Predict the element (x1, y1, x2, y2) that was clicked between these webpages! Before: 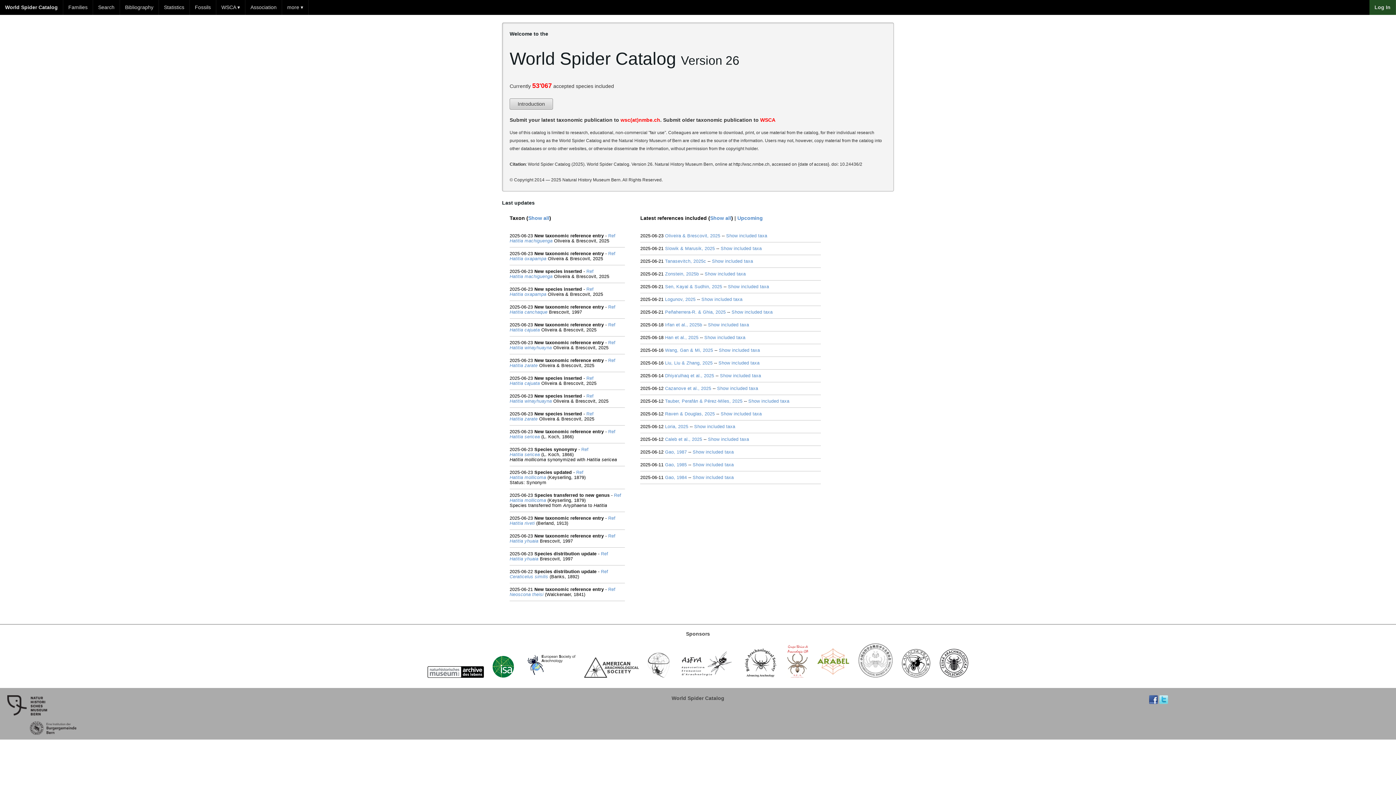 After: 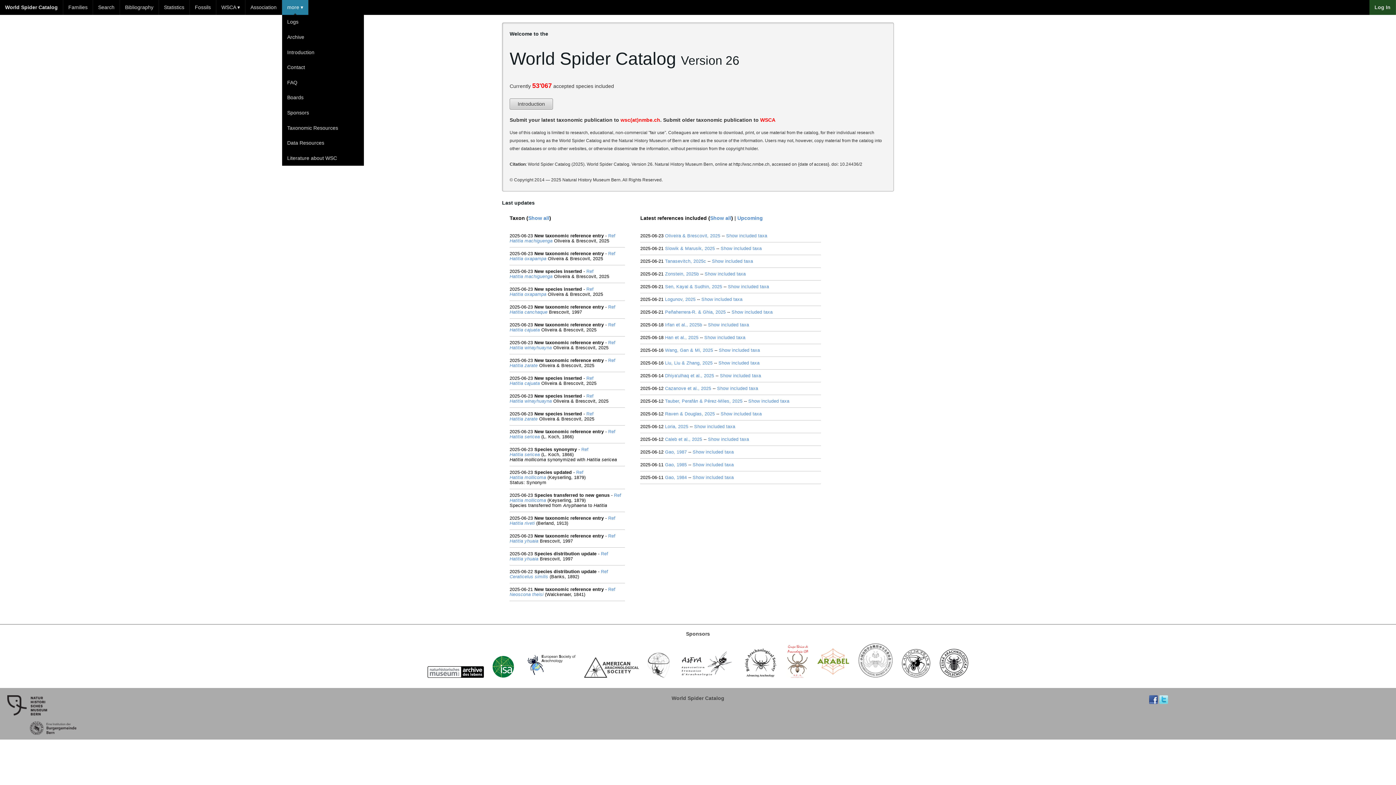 Action: bbox: (282, 0, 308, 14) label: more ▾